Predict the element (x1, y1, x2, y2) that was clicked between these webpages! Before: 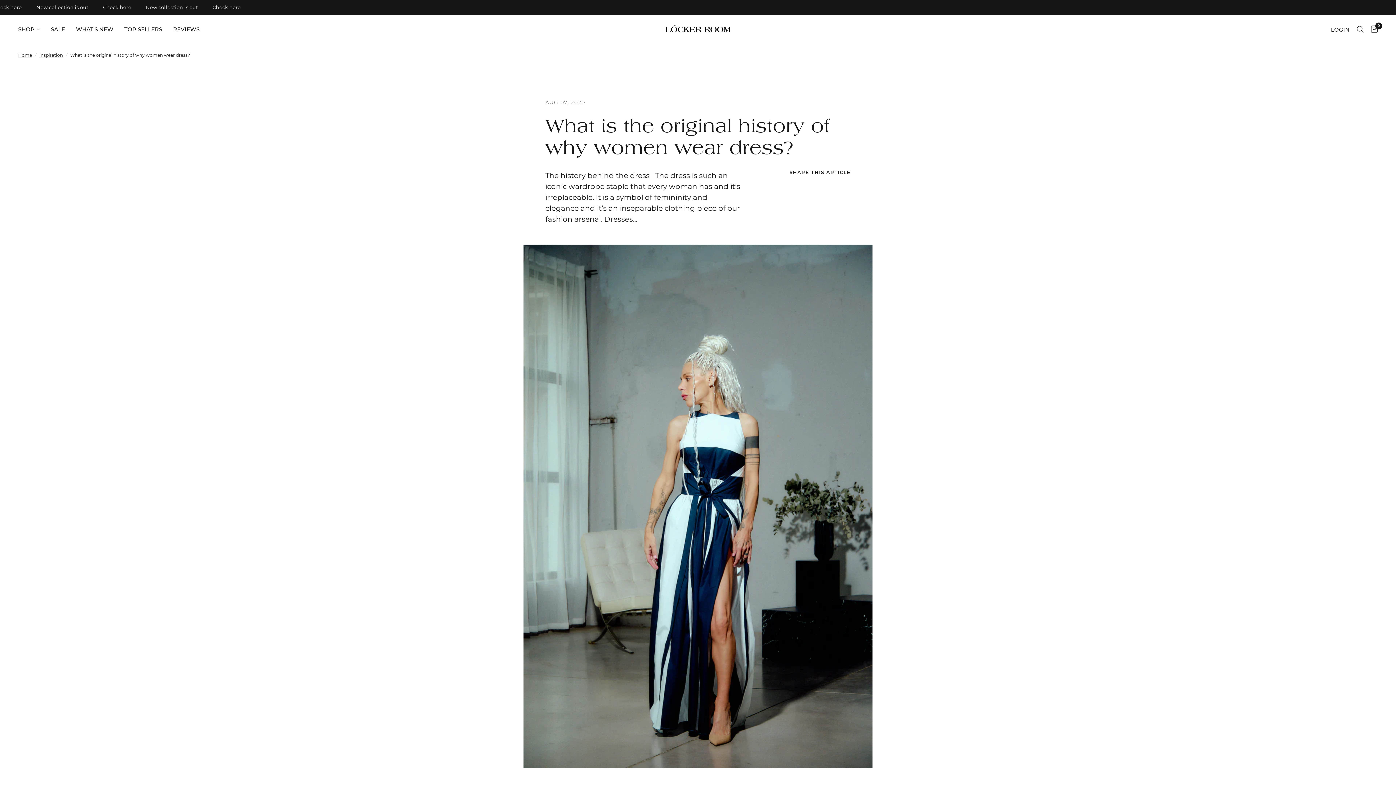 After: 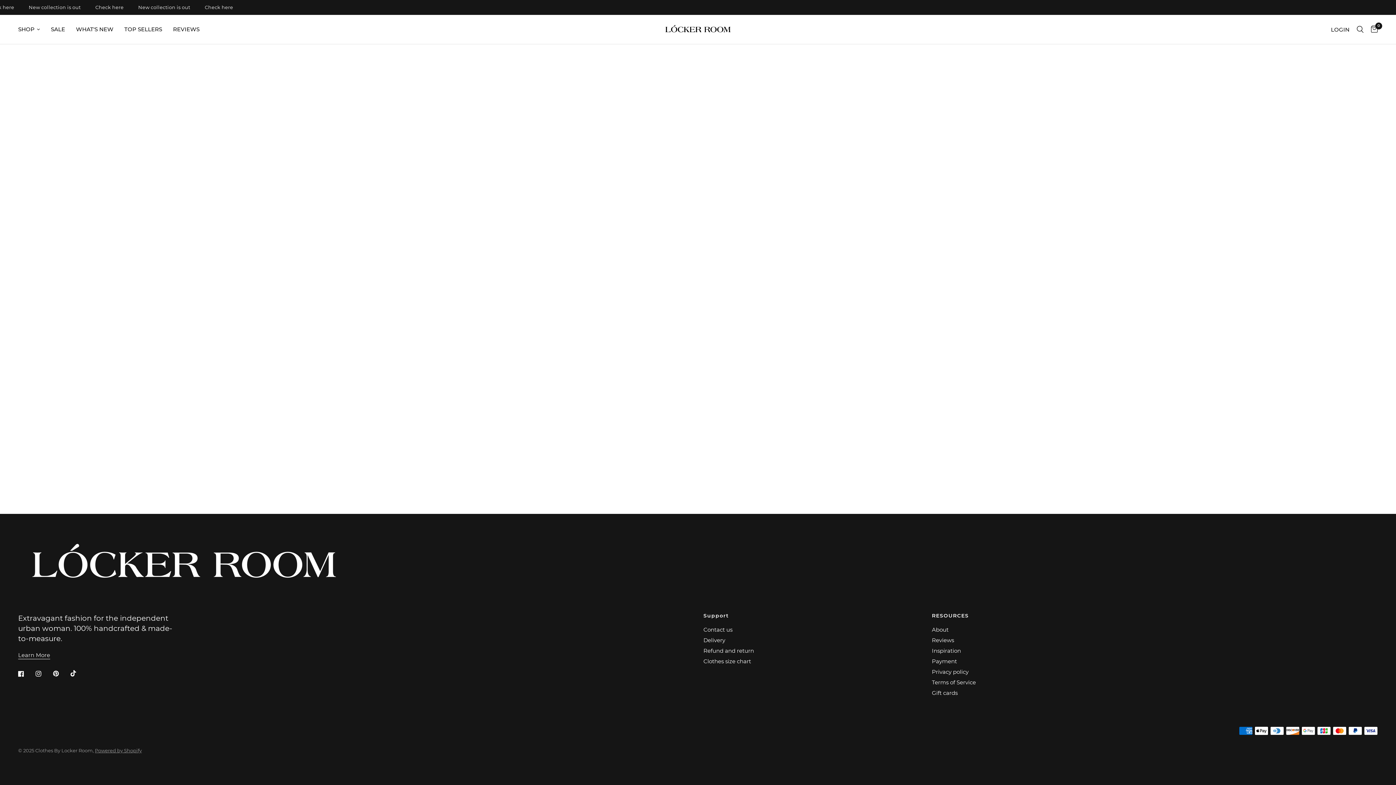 Action: bbox: (173, 25, 199, 33) label: REVIEWS